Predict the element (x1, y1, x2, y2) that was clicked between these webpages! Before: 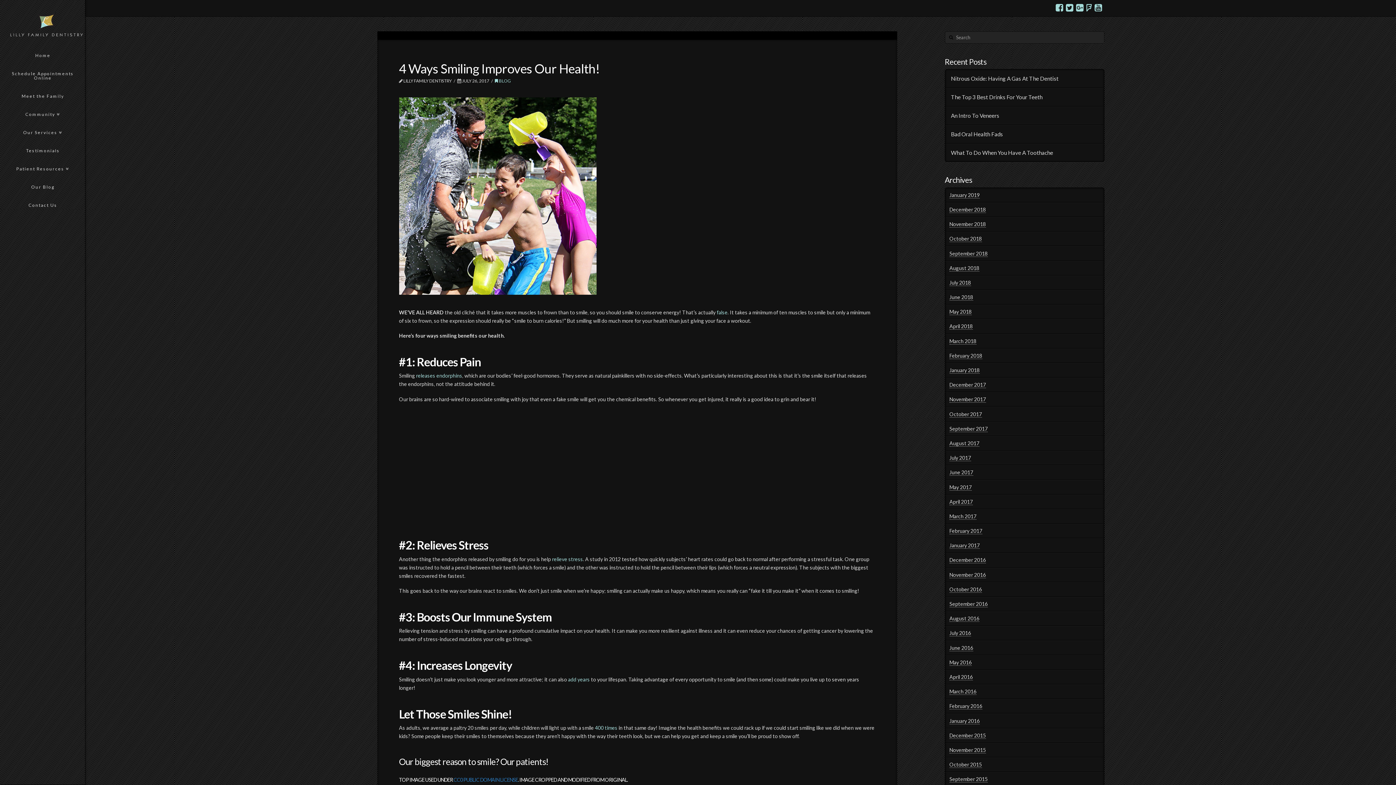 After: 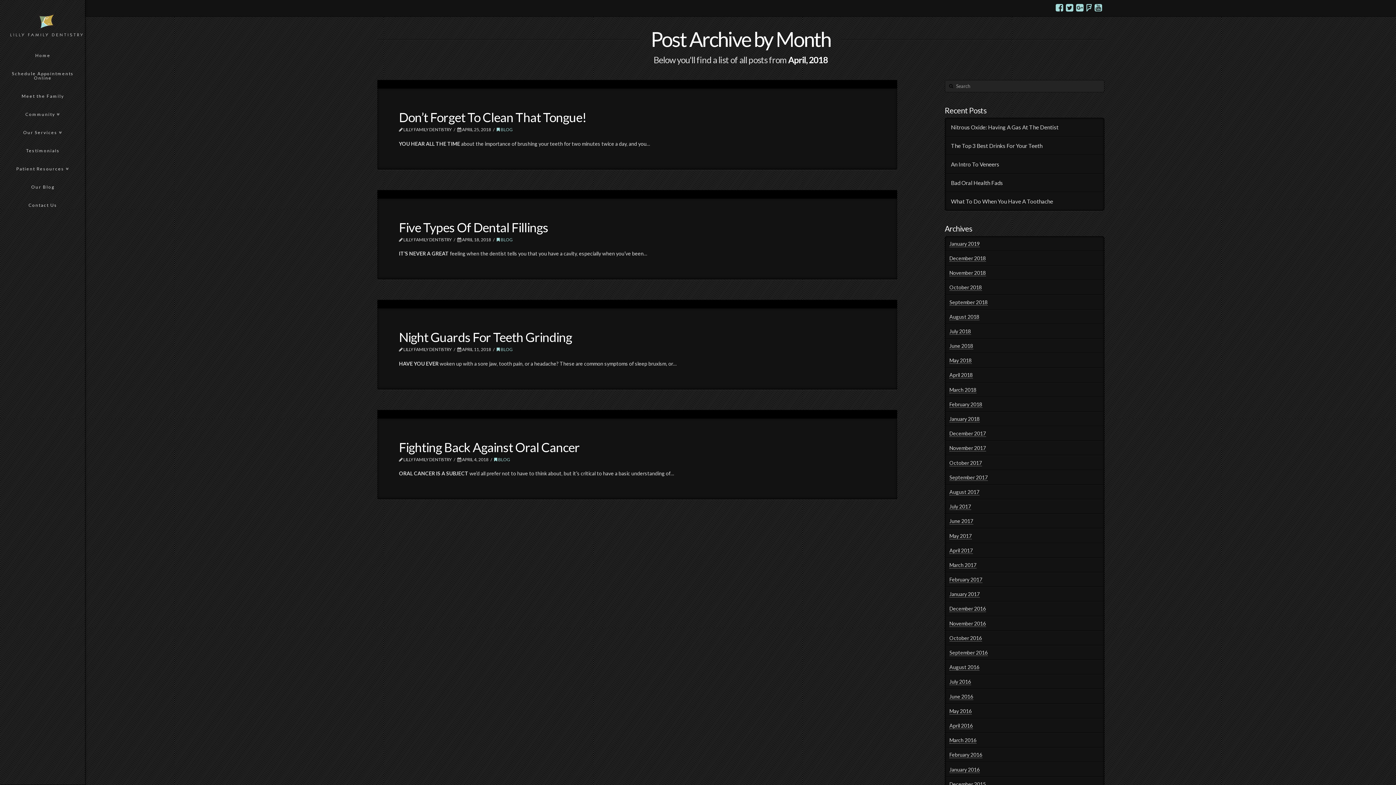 Action: bbox: (949, 323, 972, 329) label: April 2018